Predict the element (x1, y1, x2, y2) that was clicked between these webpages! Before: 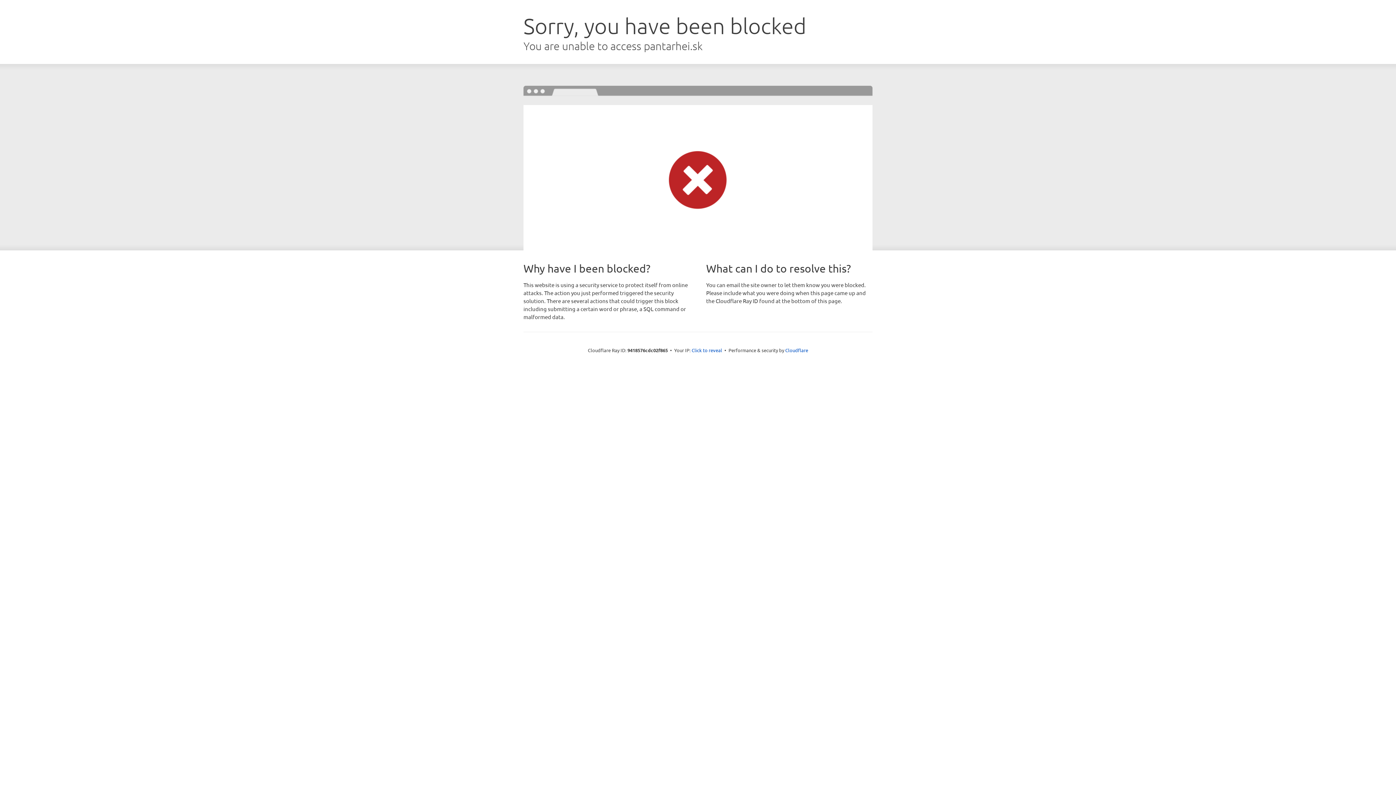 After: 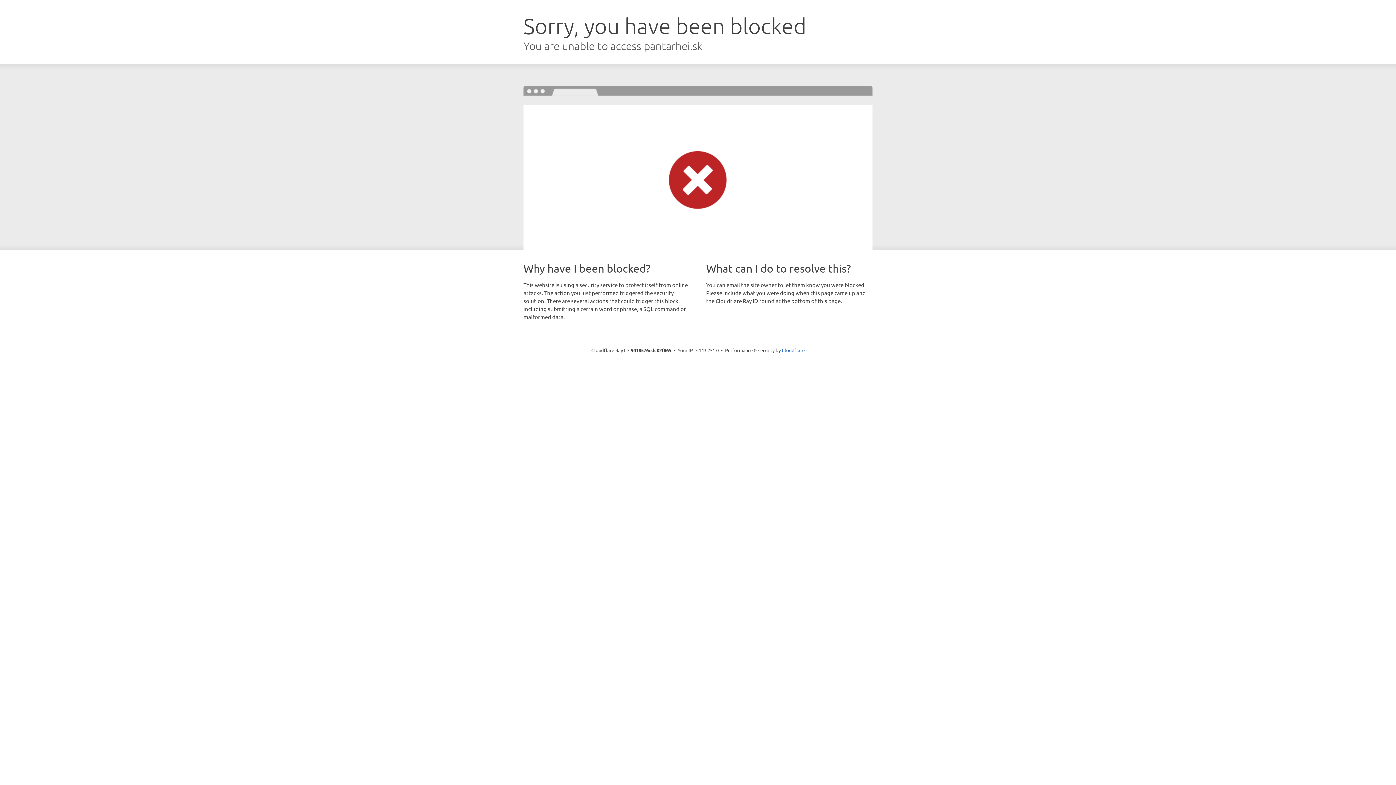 Action: bbox: (691, 346, 722, 353) label: Click to reveal